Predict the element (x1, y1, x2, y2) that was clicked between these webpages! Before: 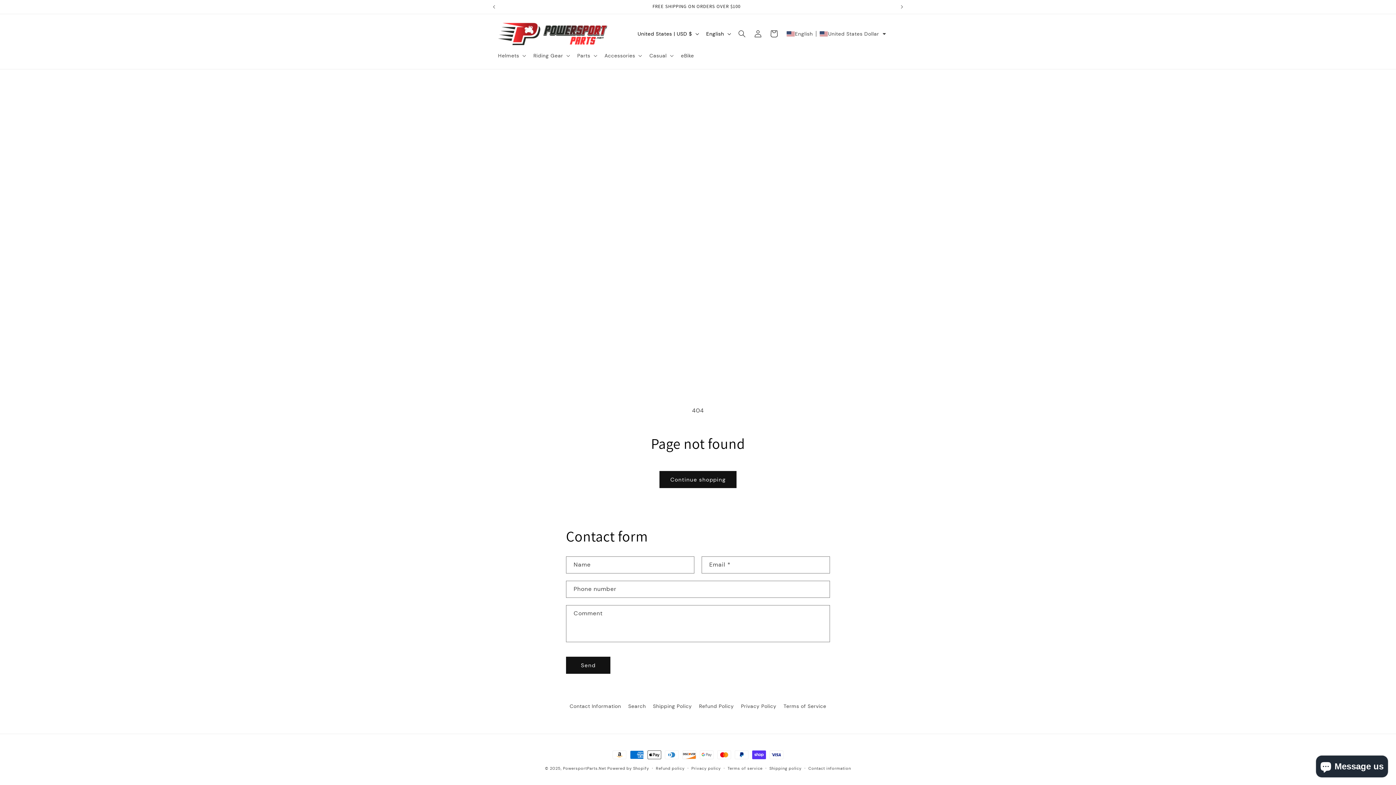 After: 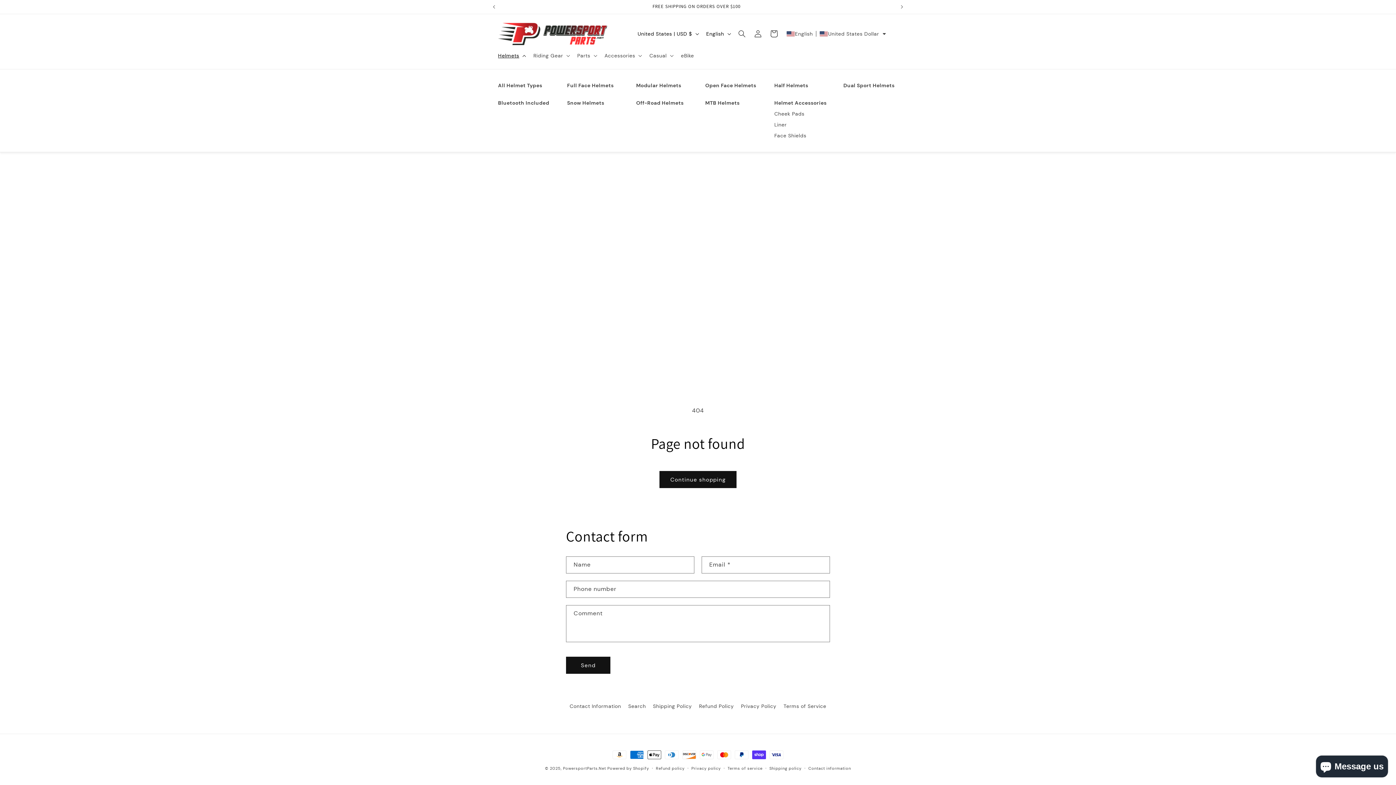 Action: bbox: (493, 47, 529, 63) label: Helmets